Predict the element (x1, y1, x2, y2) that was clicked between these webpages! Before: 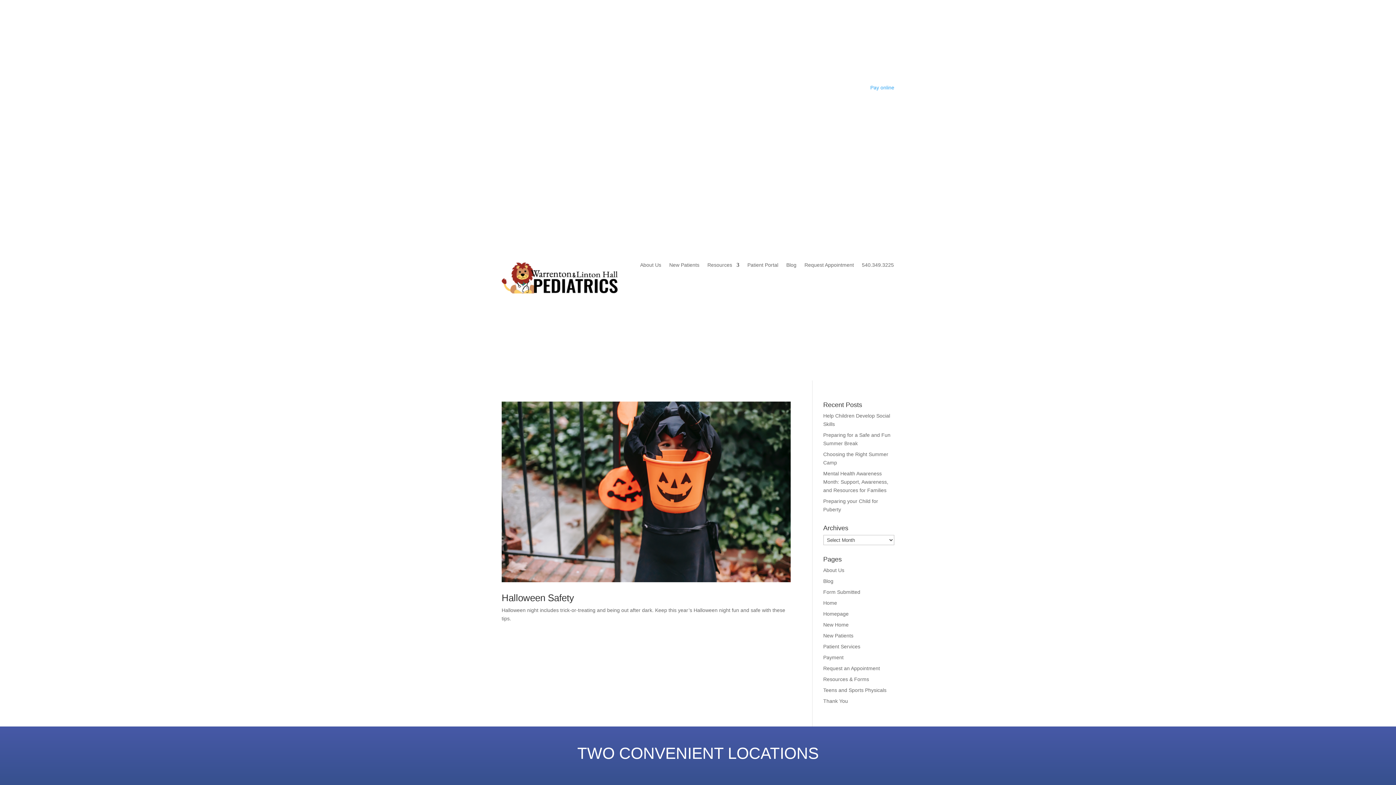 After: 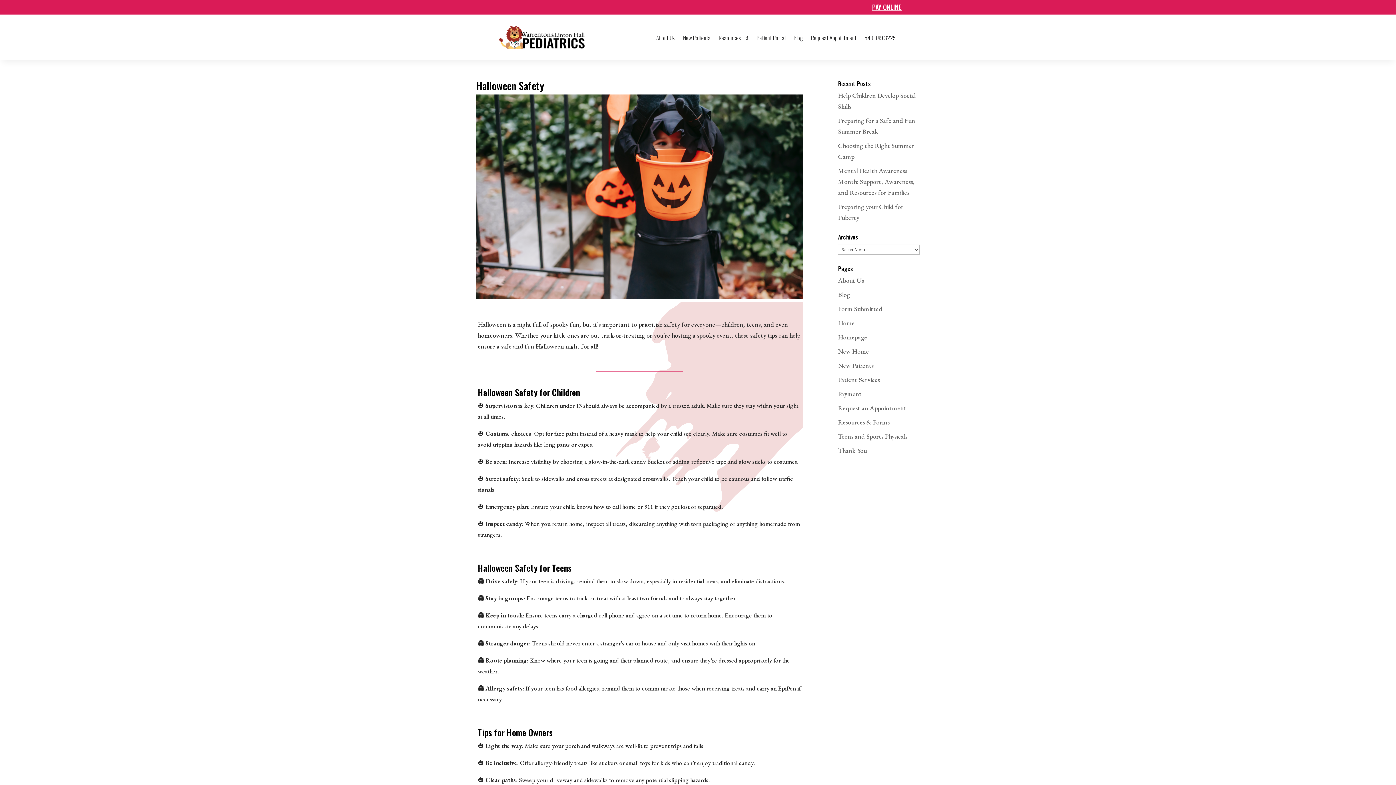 Action: bbox: (501, 401, 790, 582)